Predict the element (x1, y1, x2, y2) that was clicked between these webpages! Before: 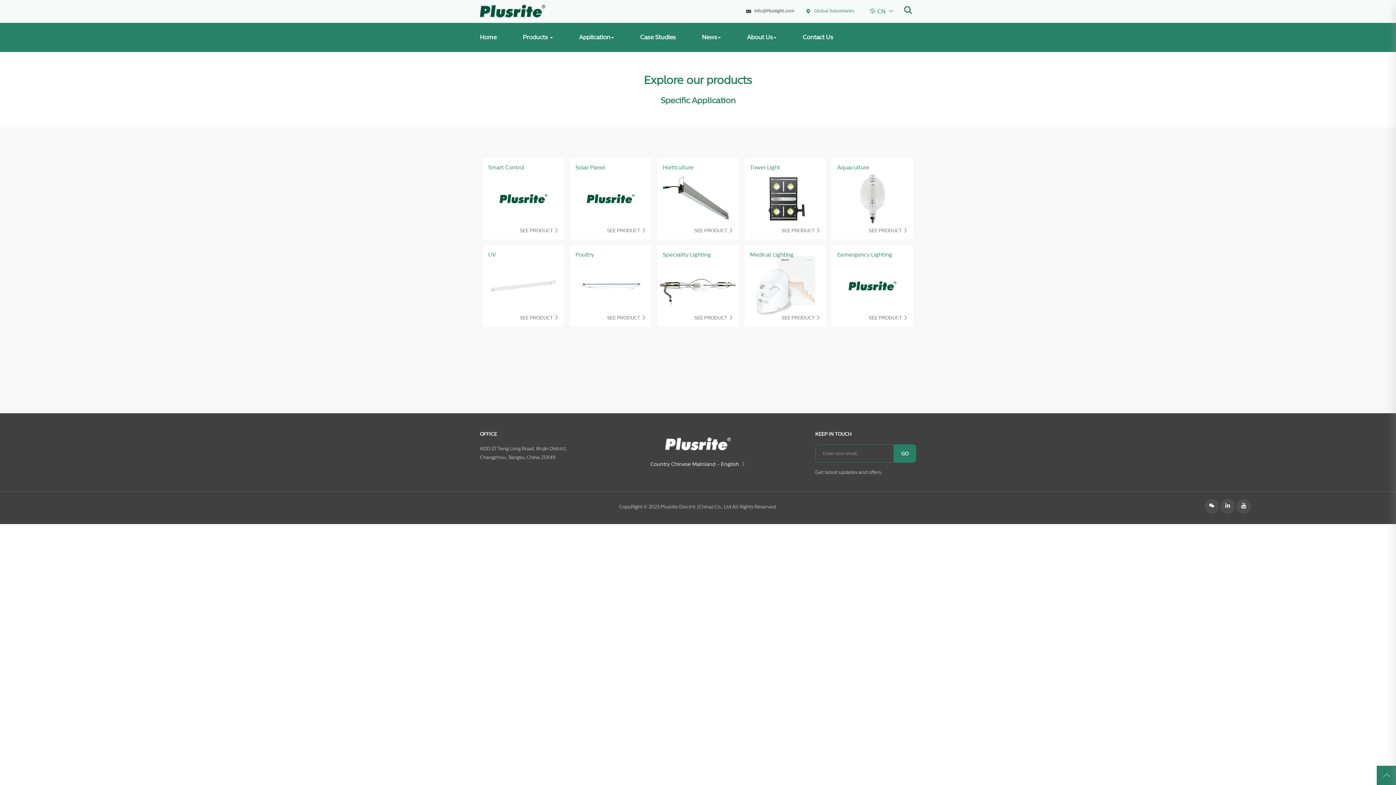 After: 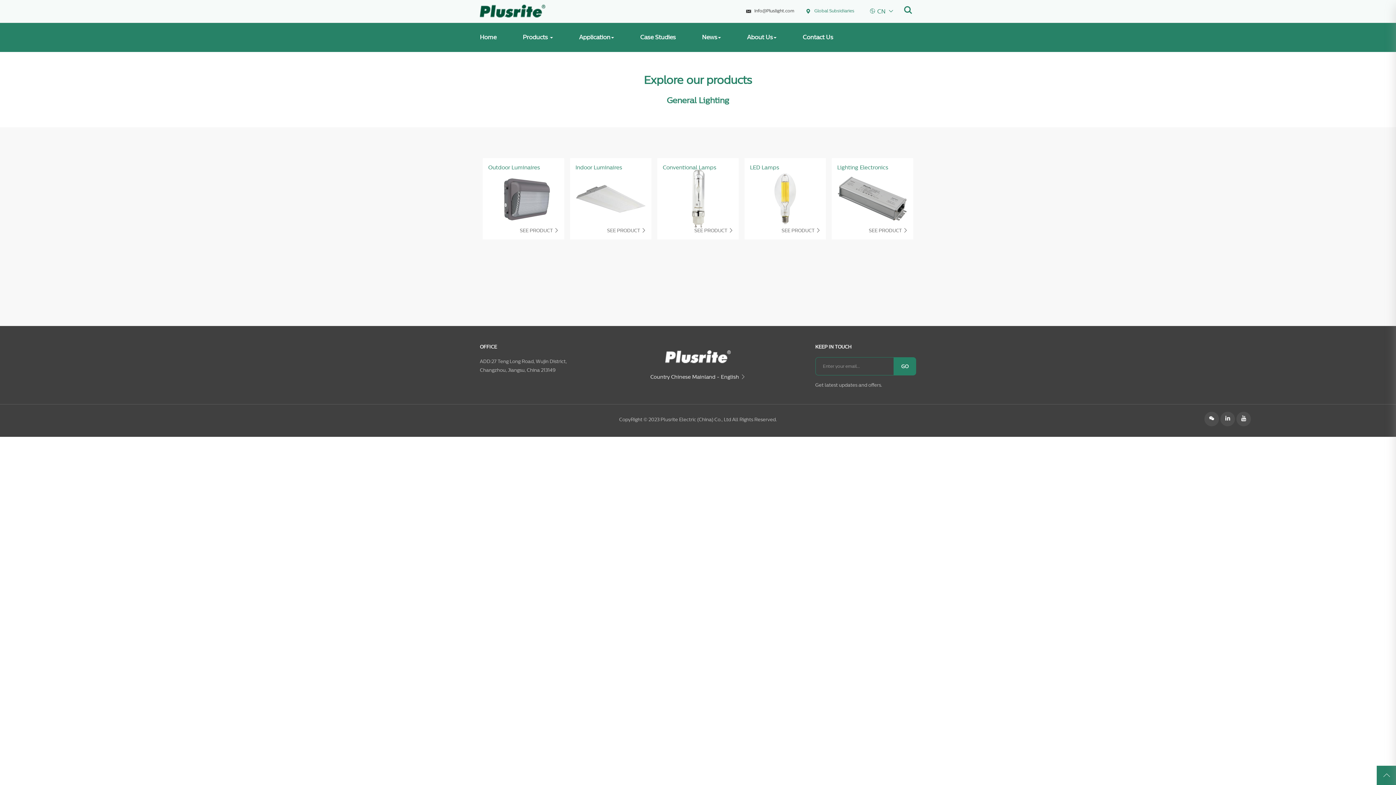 Action: bbox: (522, 22, 553, 52) label: Products 